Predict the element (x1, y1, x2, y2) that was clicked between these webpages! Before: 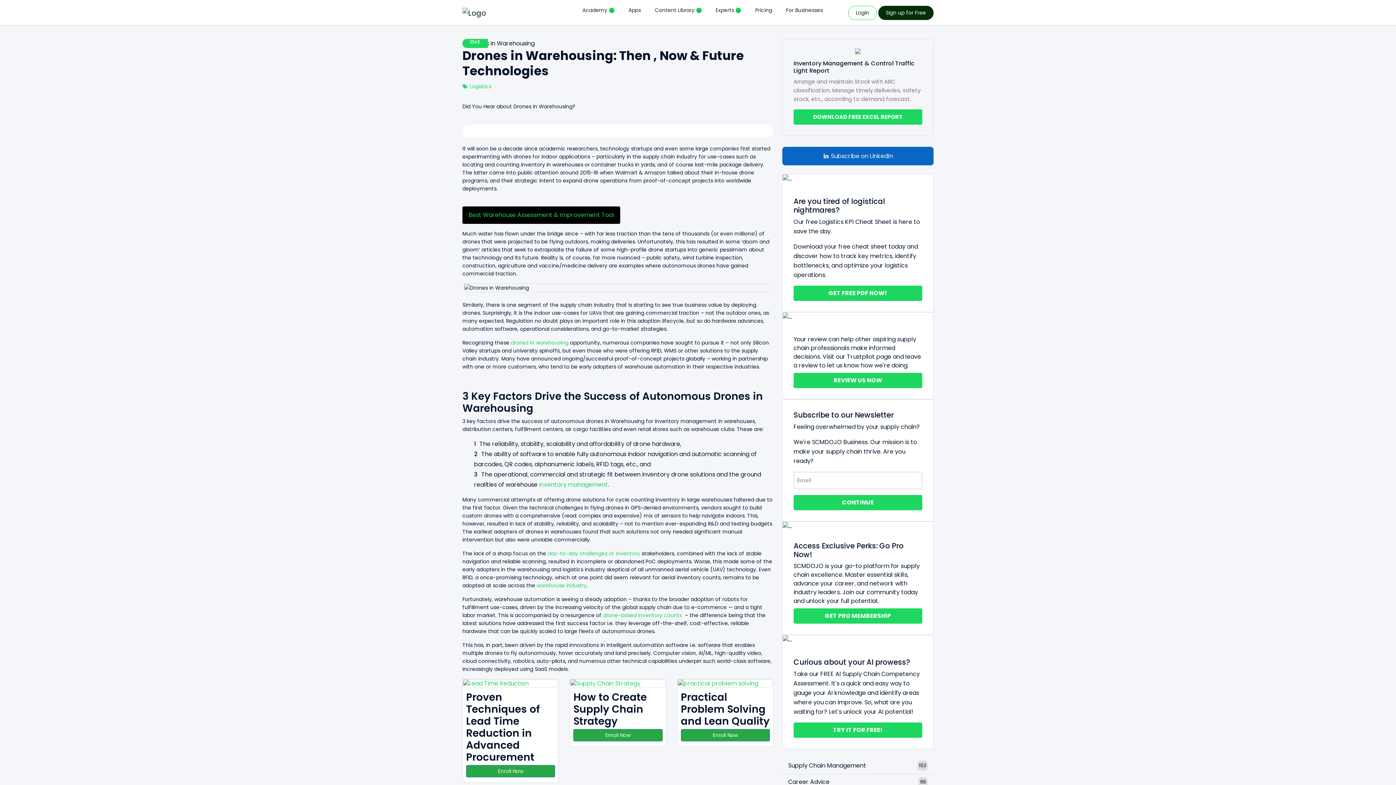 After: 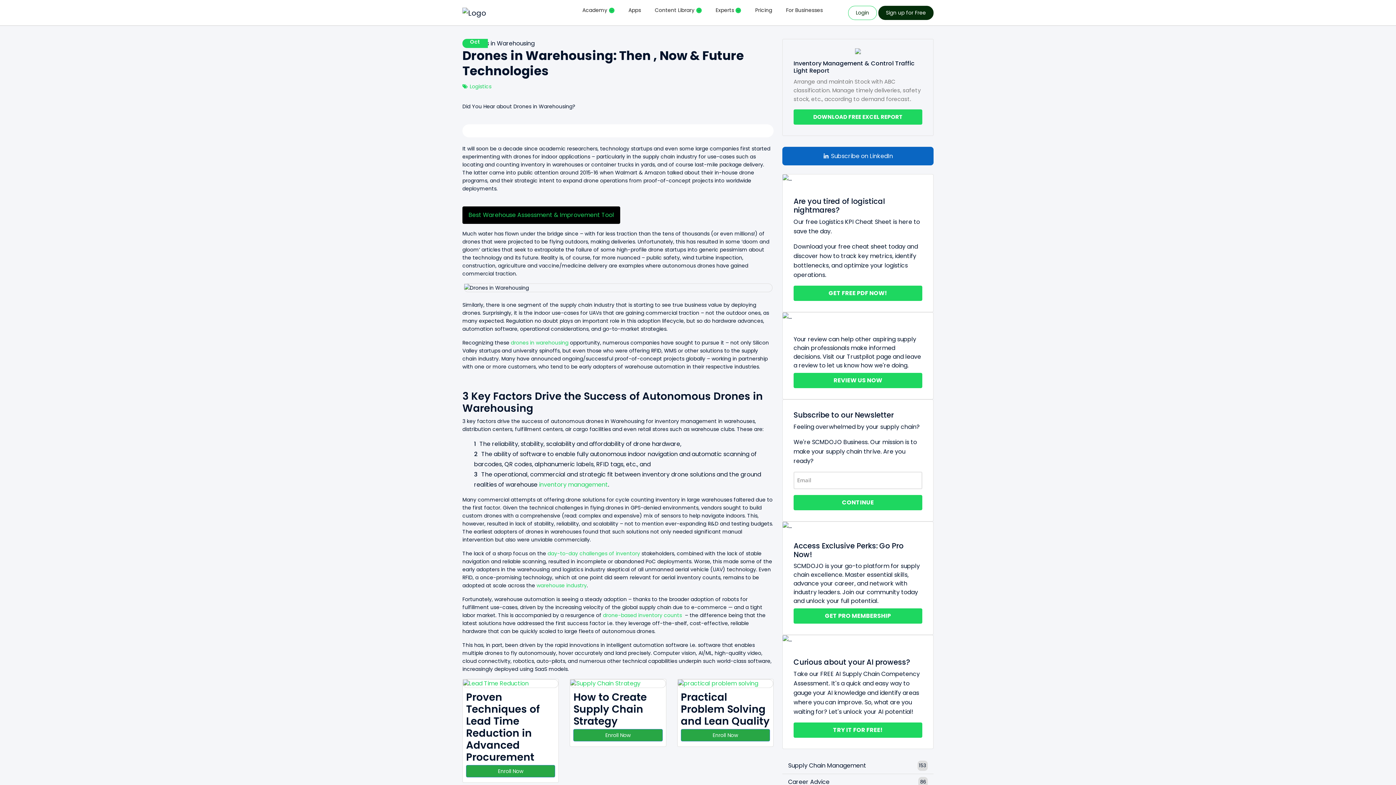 Action: bbox: (793, 373, 922, 388) label: REVIEW US NOW